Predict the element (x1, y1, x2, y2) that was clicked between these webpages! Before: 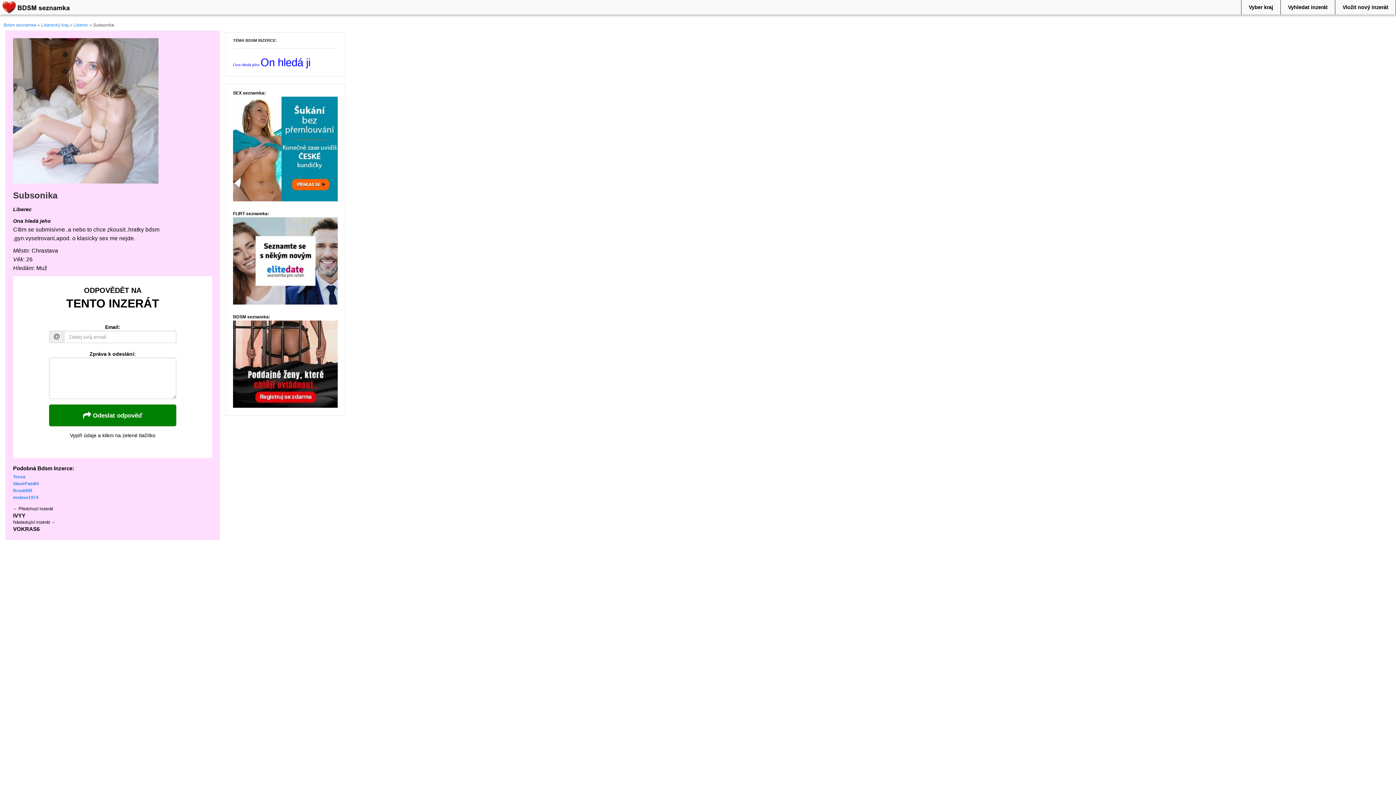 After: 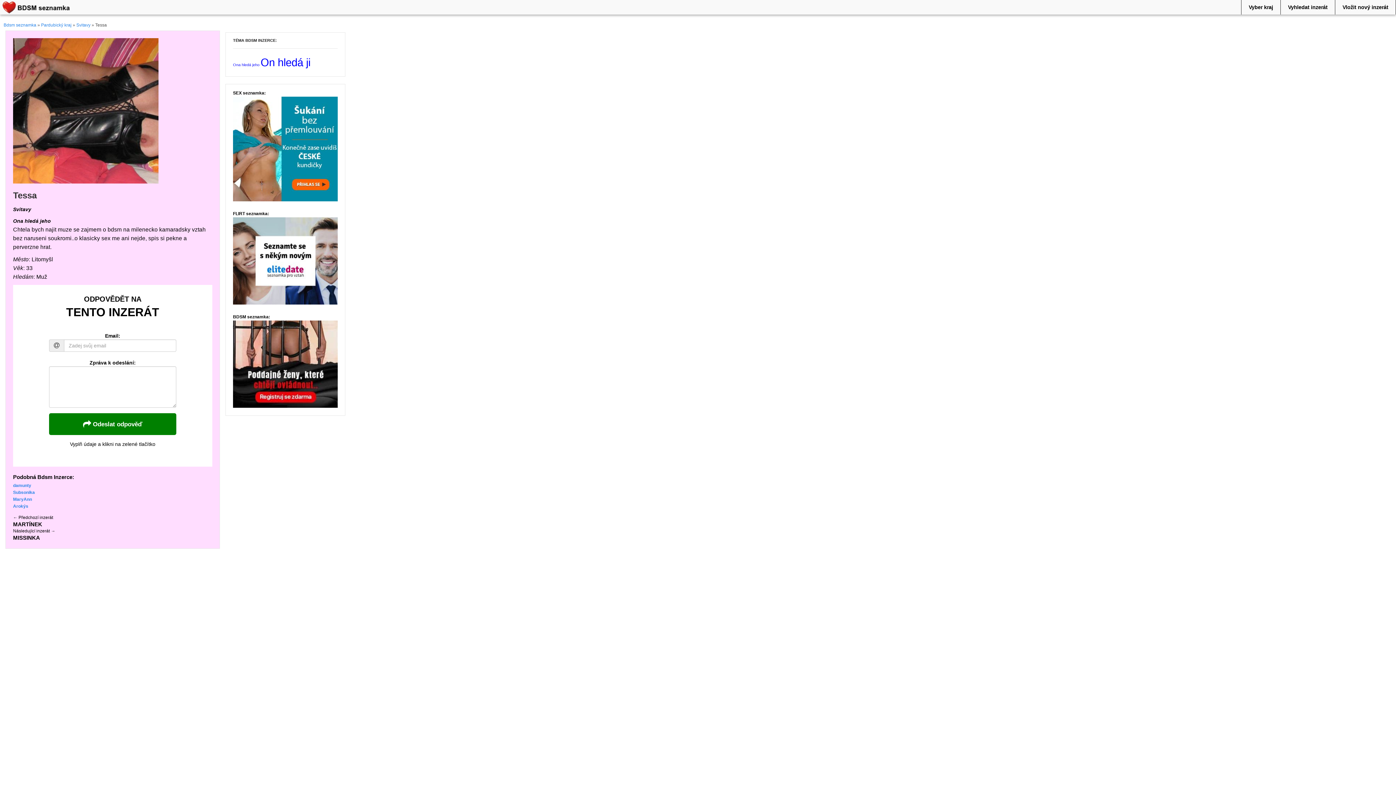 Action: bbox: (13, 474, 25, 479) label: Tessa